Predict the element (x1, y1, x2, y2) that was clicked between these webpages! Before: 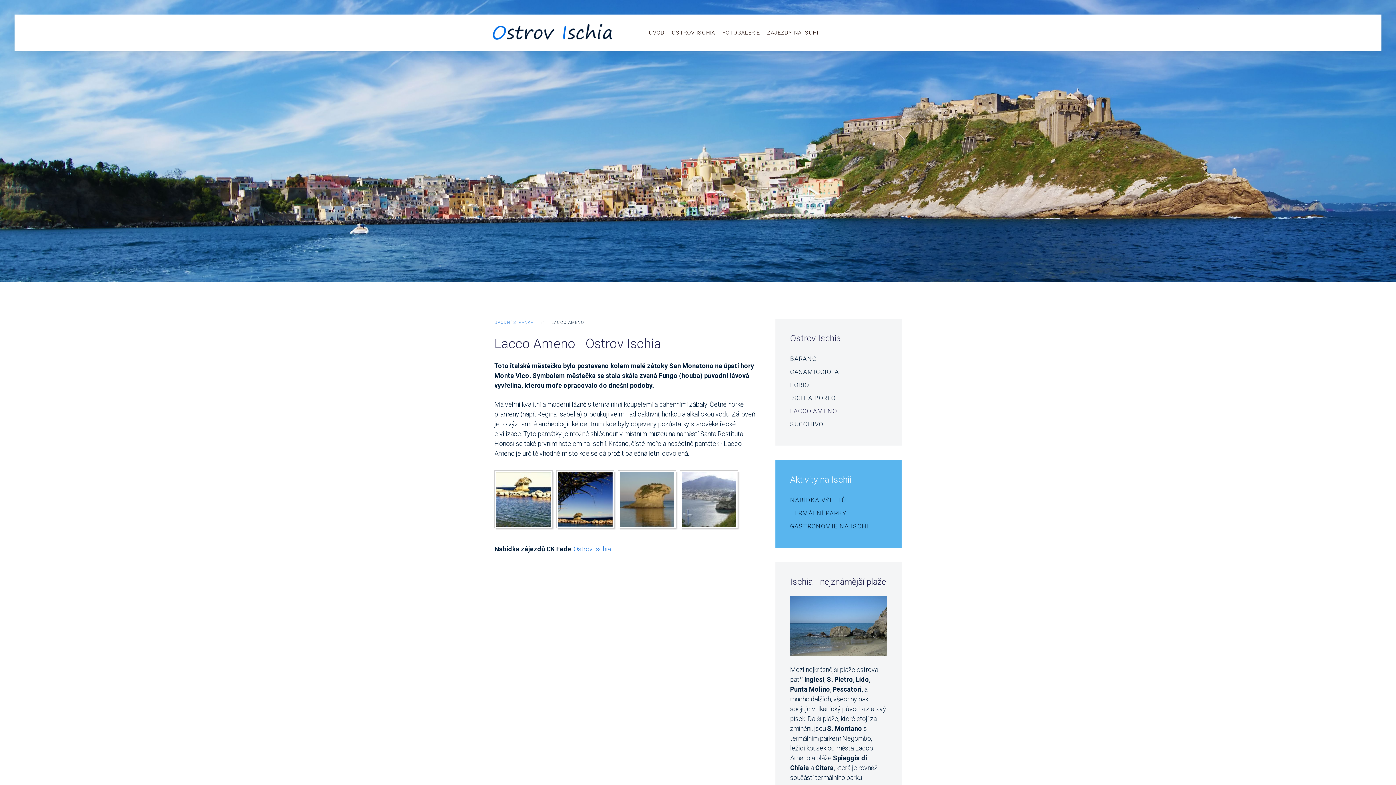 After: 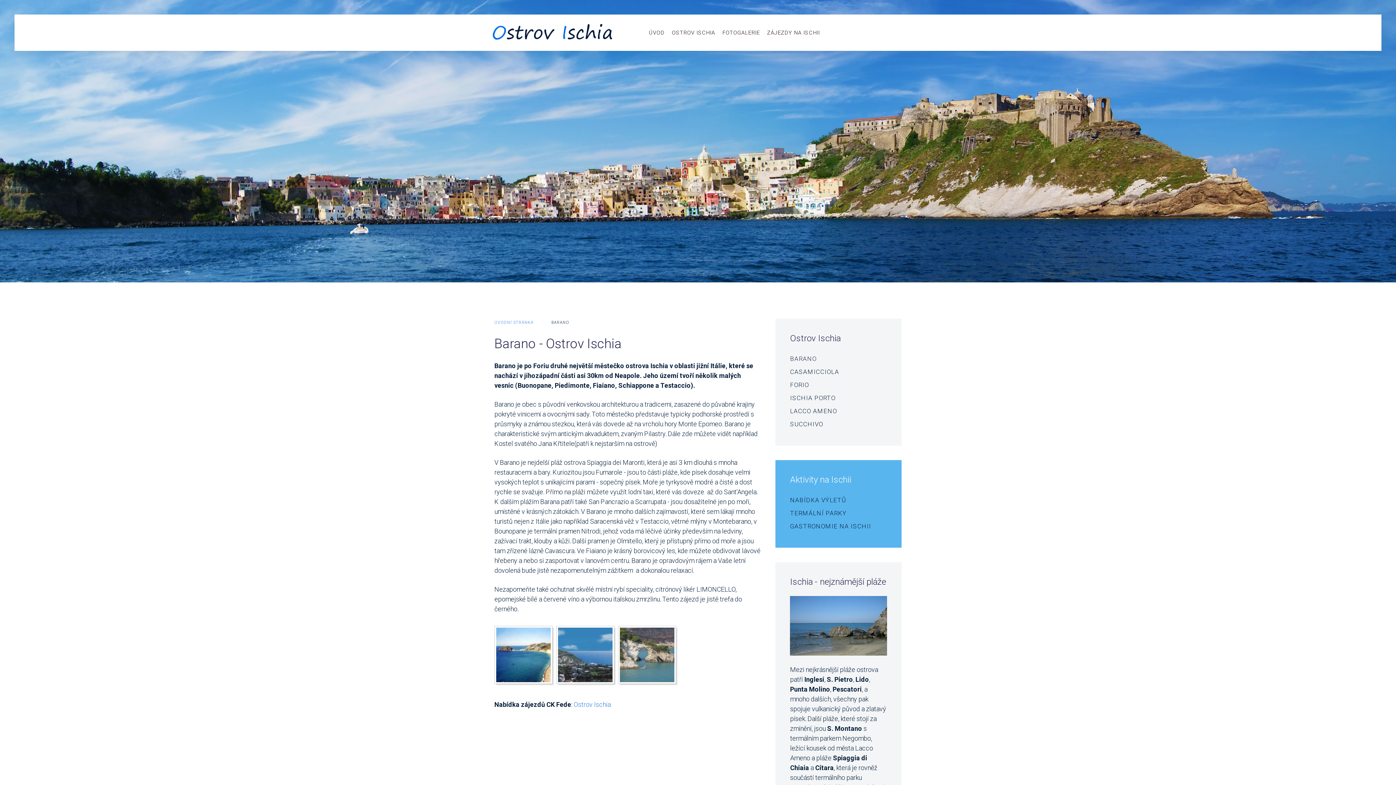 Action: bbox: (775, 352, 901, 365) label: BARANO